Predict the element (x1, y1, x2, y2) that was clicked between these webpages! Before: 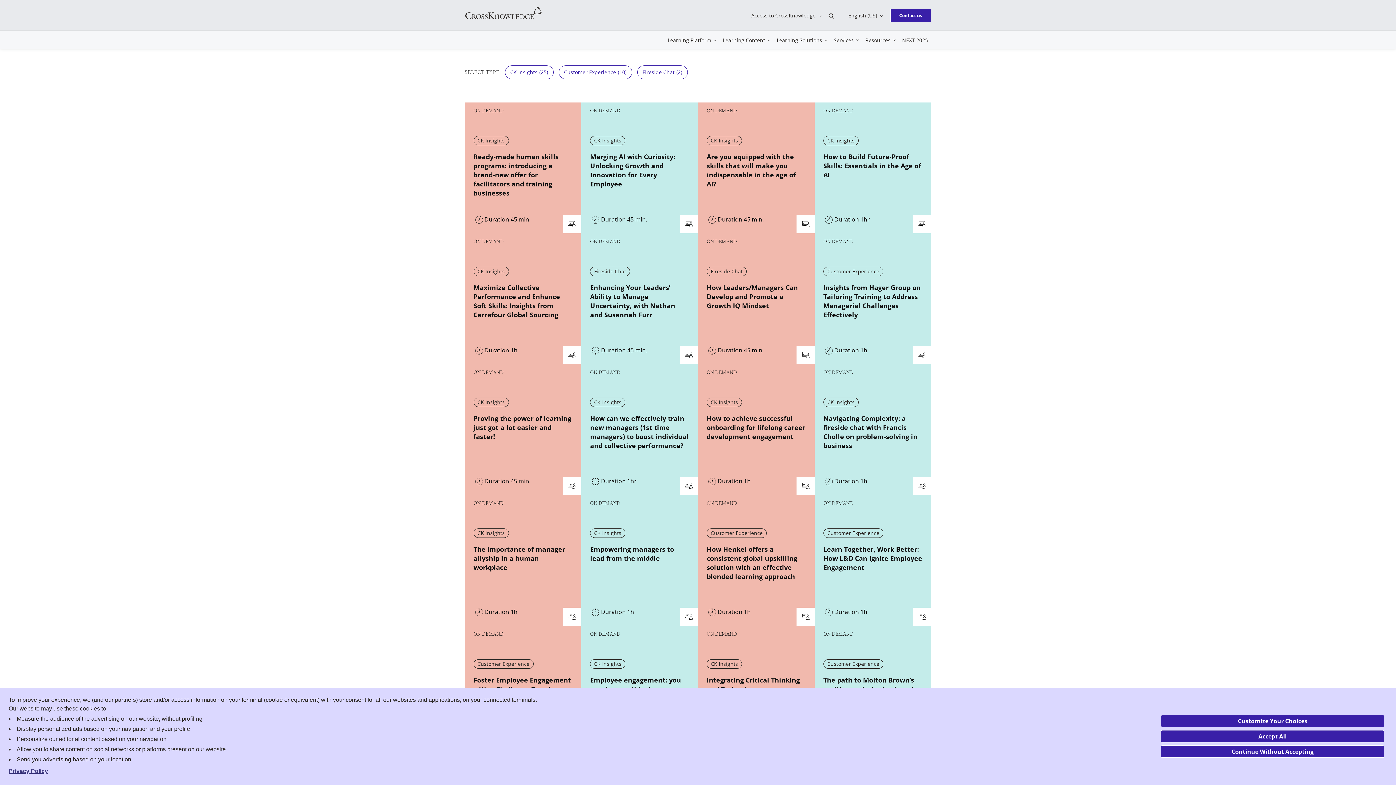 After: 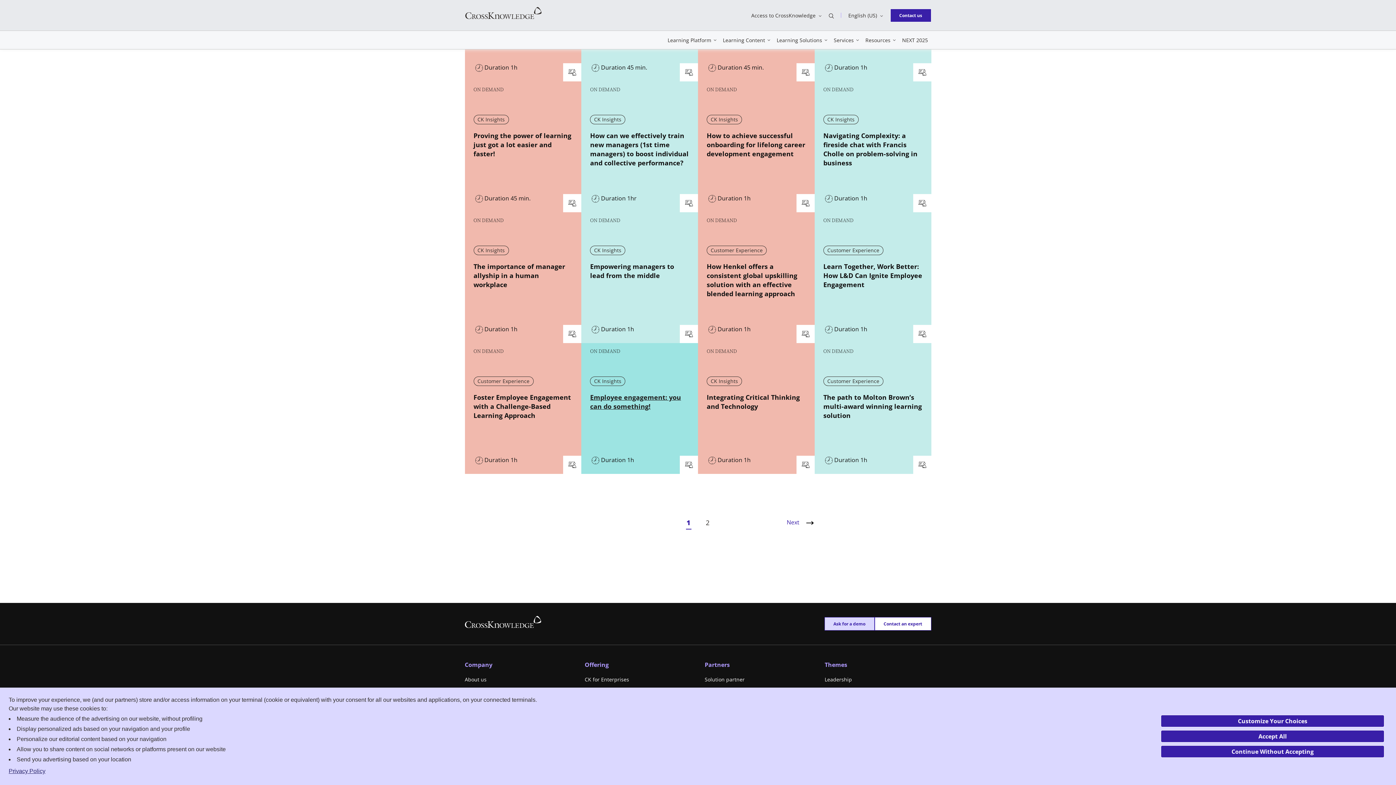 Action: bbox: (590, 675, 681, 693) label: New window
Employee engagement: you can do something!